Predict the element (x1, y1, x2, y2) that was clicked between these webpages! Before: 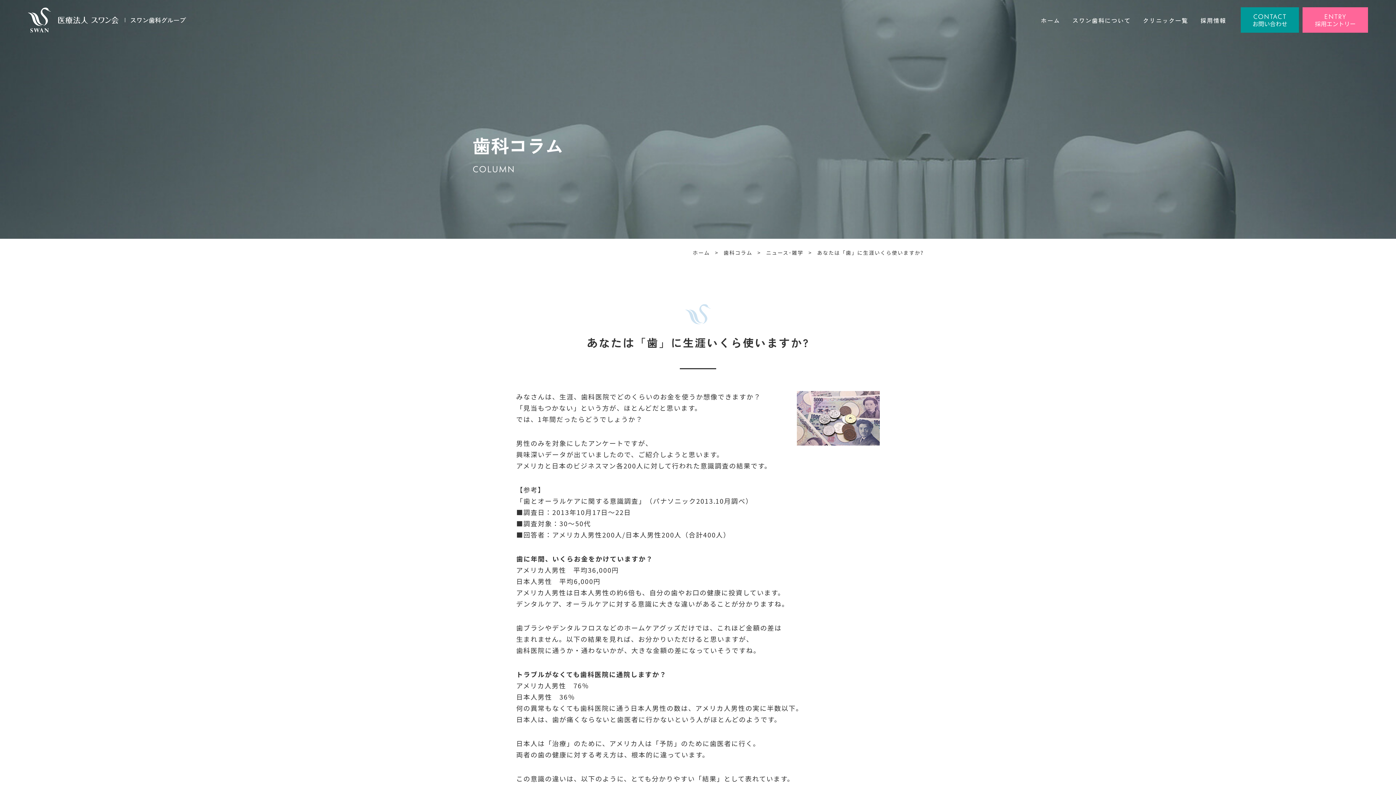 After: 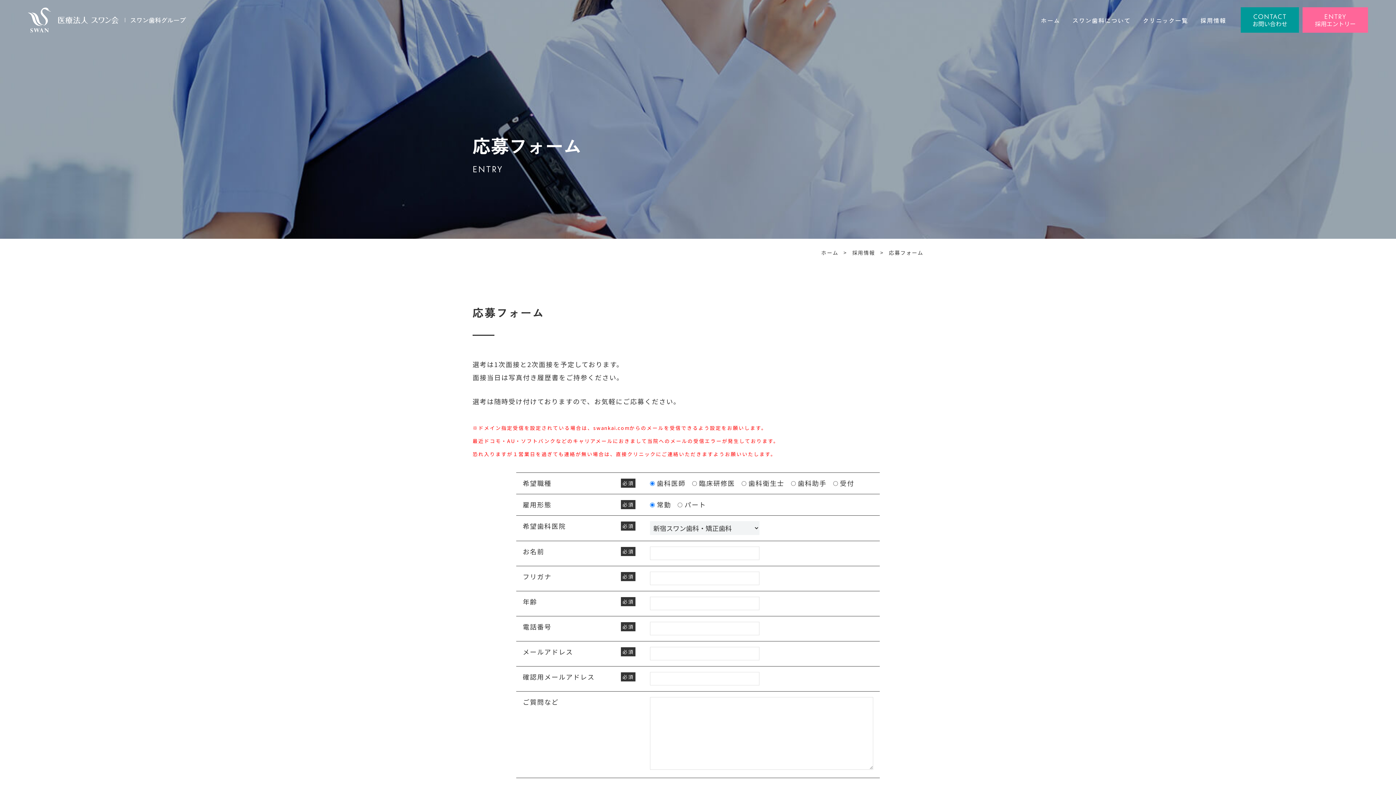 Action: label: ENTRY
採用エントリー bbox: (1302, 7, 1368, 32)